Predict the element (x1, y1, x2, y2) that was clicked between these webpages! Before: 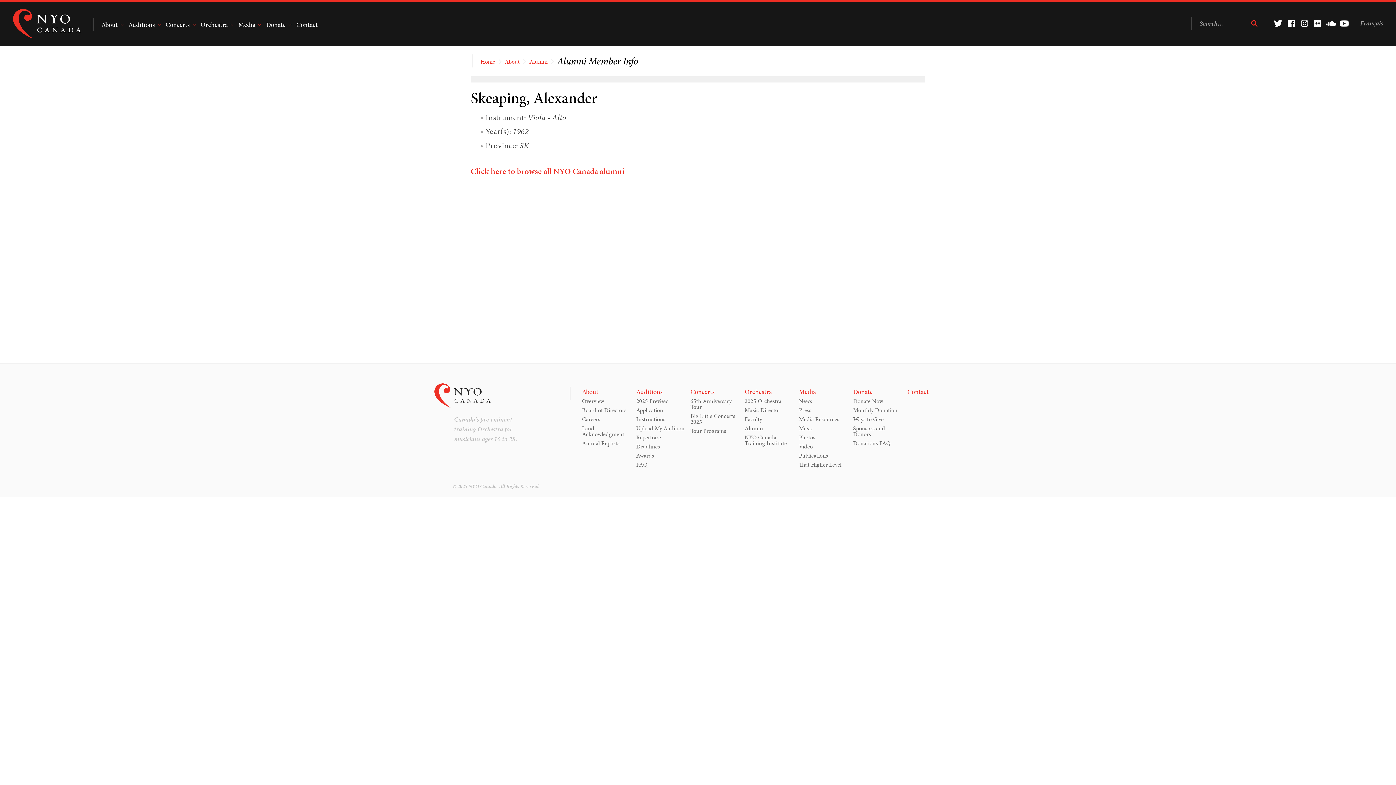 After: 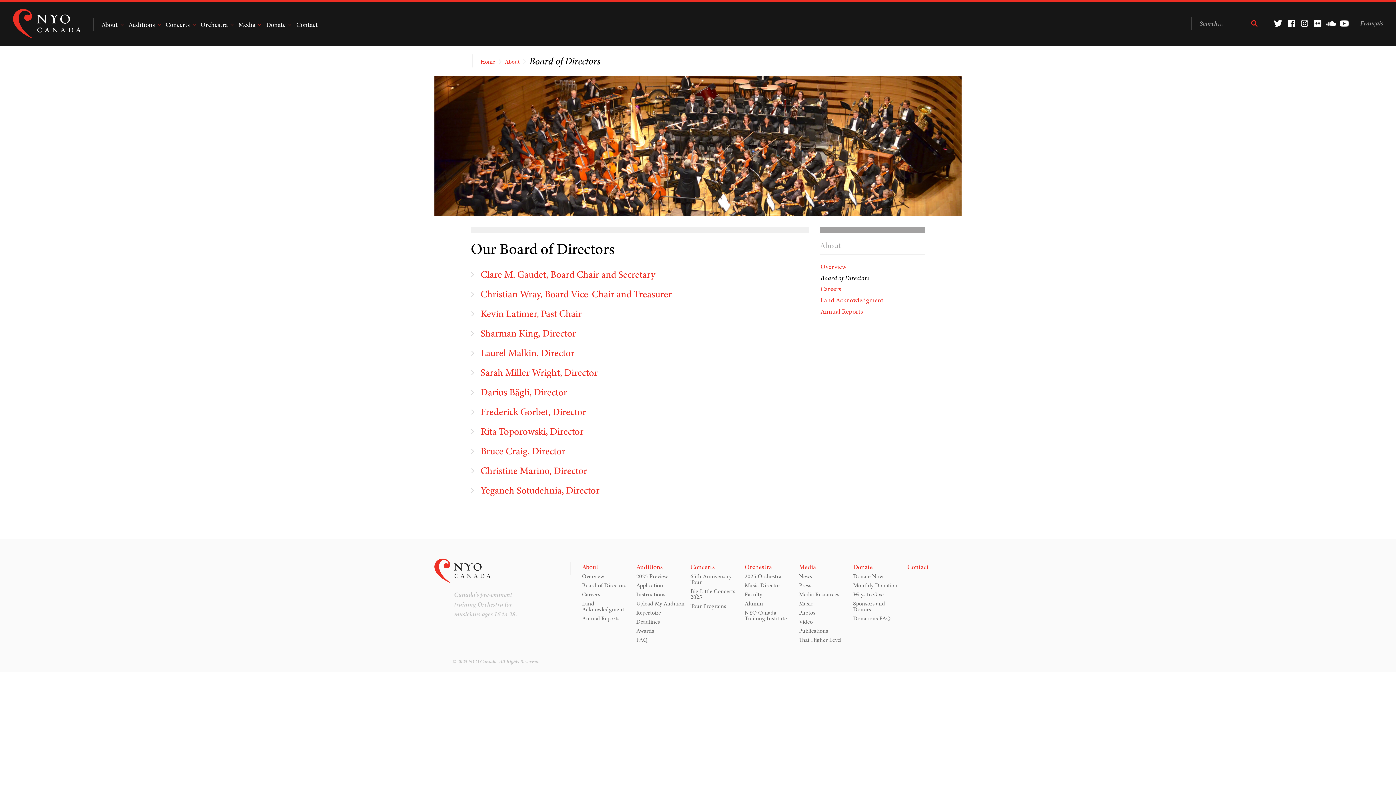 Action: label: Board of Directors bbox: (582, 405, 633, 414)